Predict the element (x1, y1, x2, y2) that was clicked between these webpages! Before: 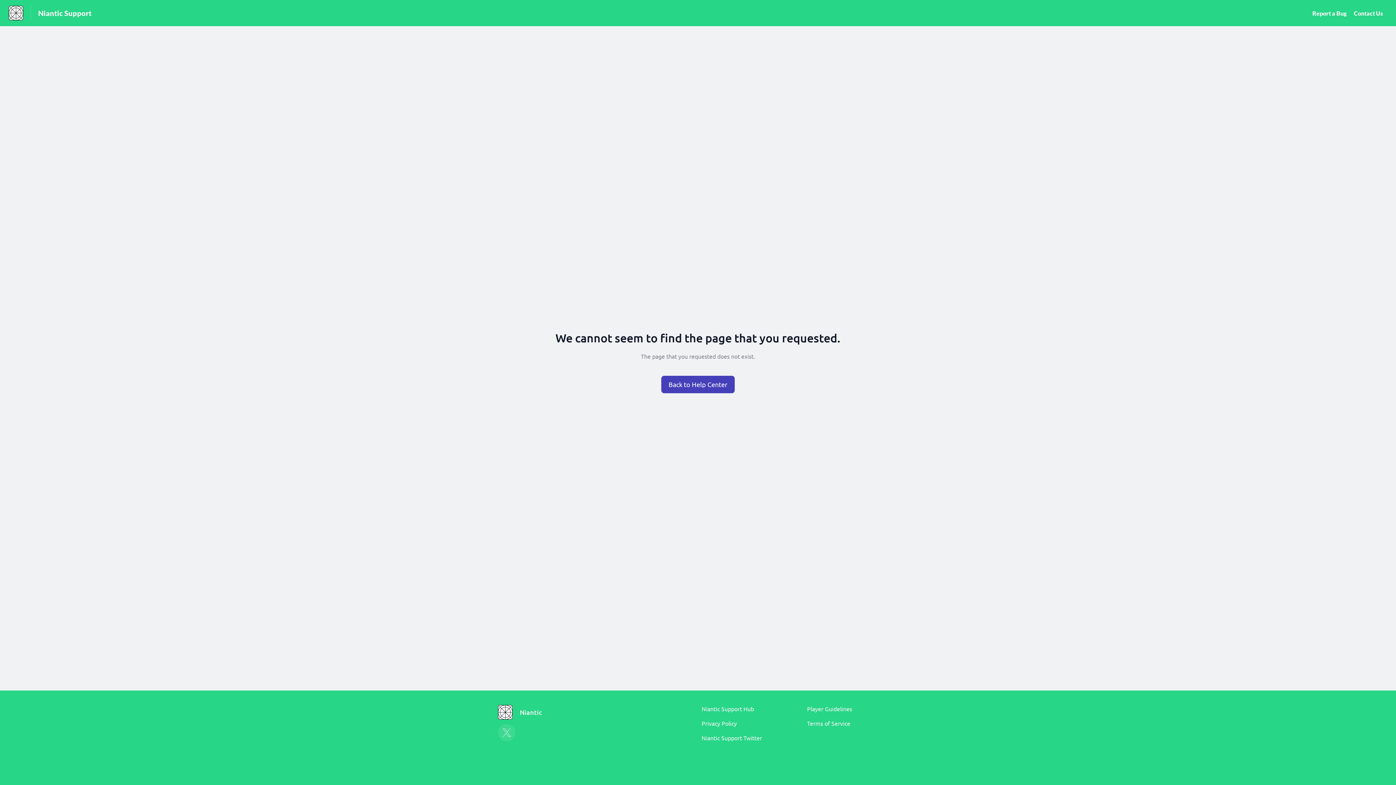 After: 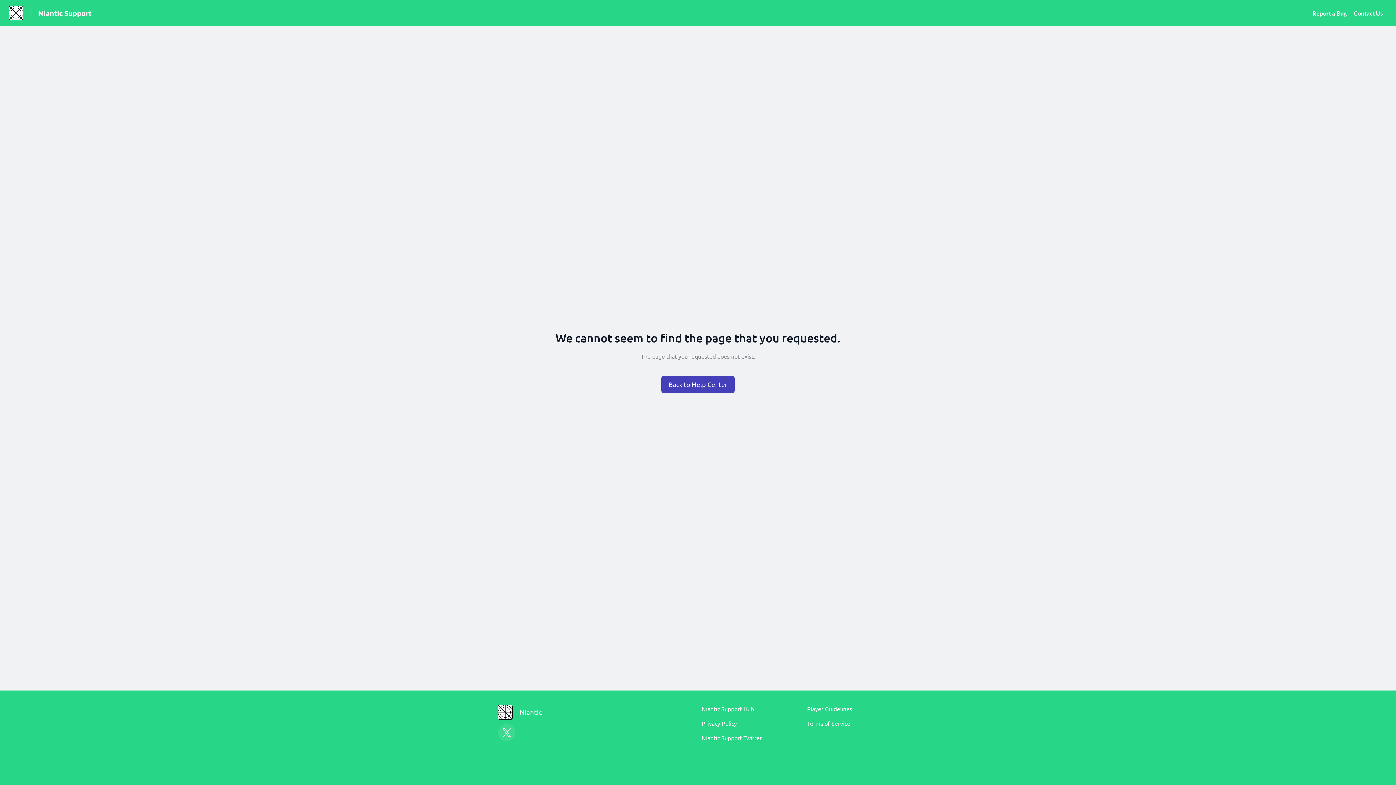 Action: bbox: (498, 724, 515, 741)